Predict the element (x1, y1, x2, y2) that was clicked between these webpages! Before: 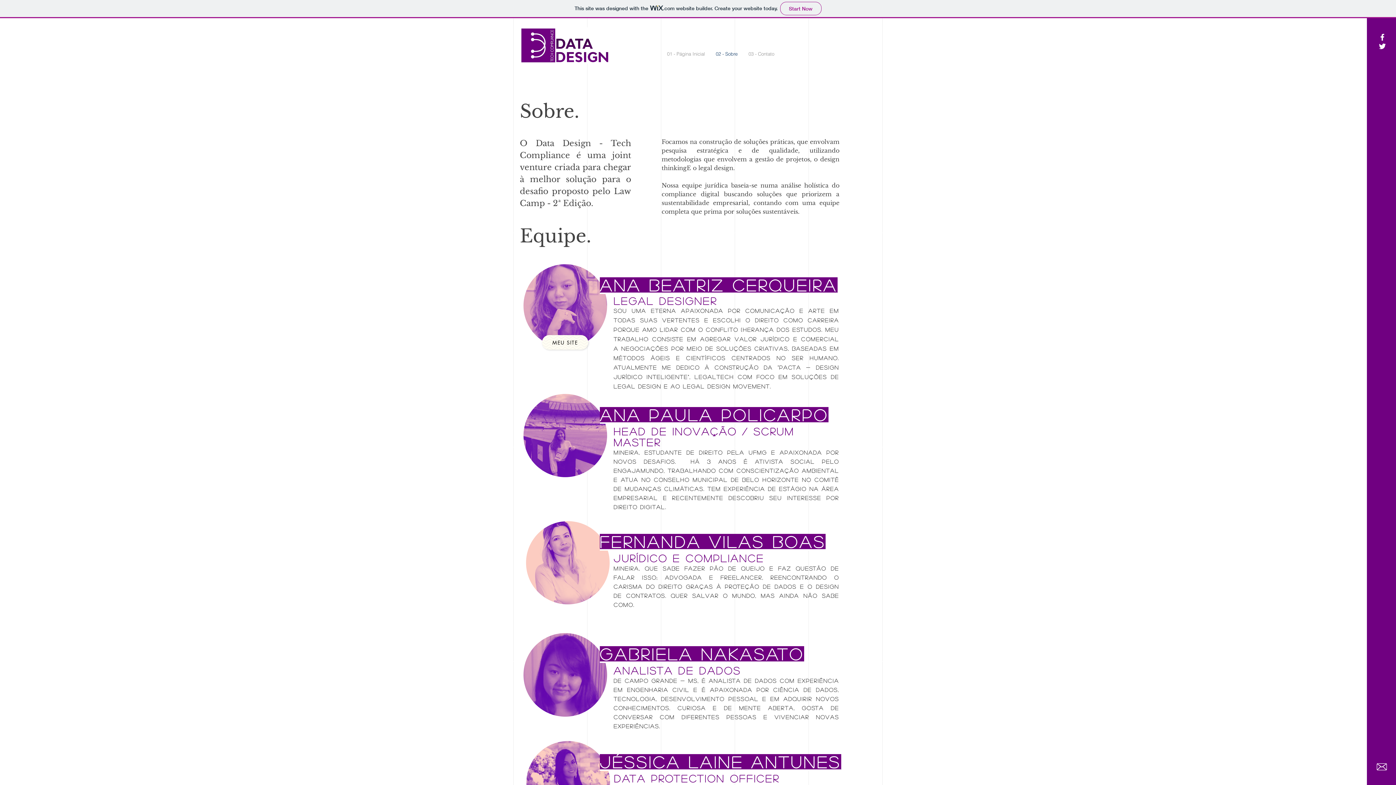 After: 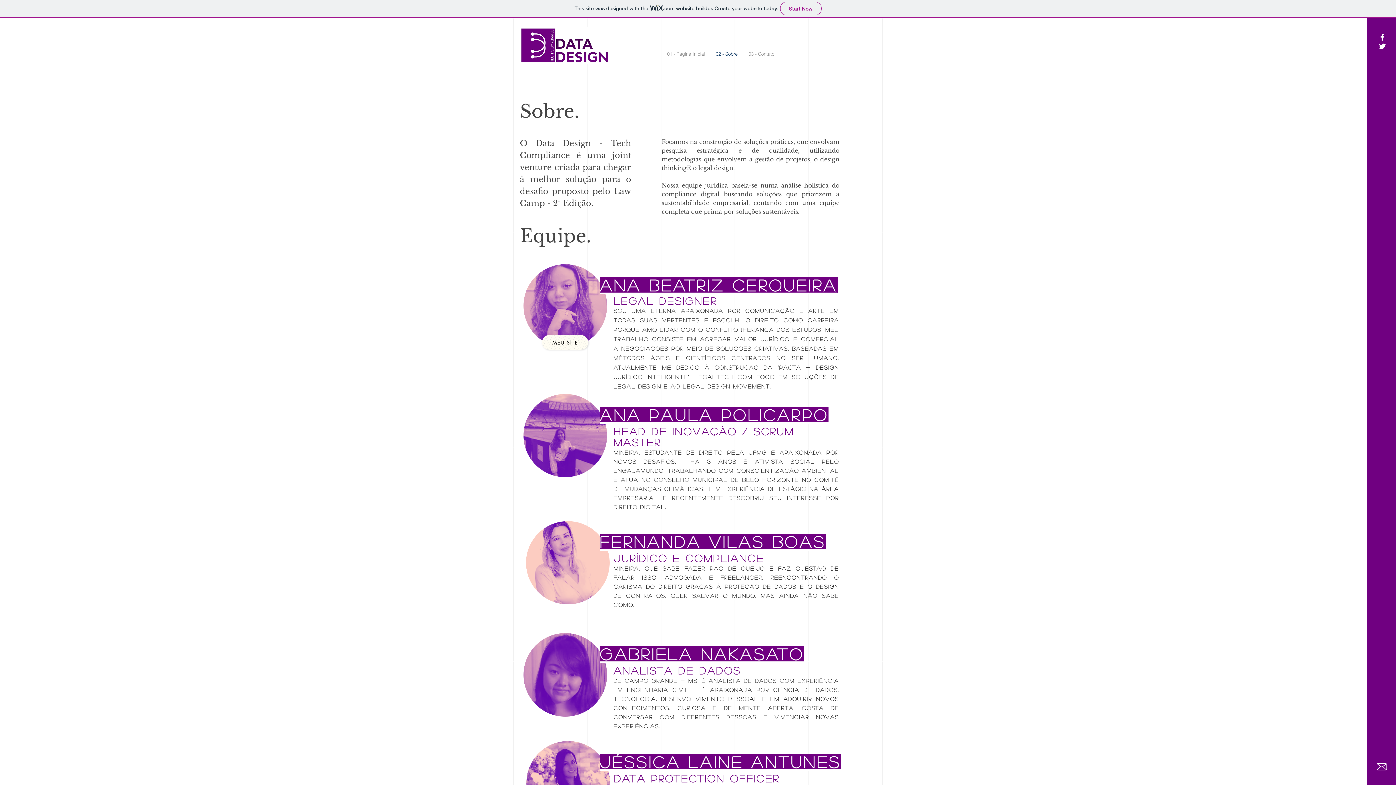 Action: label: 02 - Sobre bbox: (710, 46, 743, 61)